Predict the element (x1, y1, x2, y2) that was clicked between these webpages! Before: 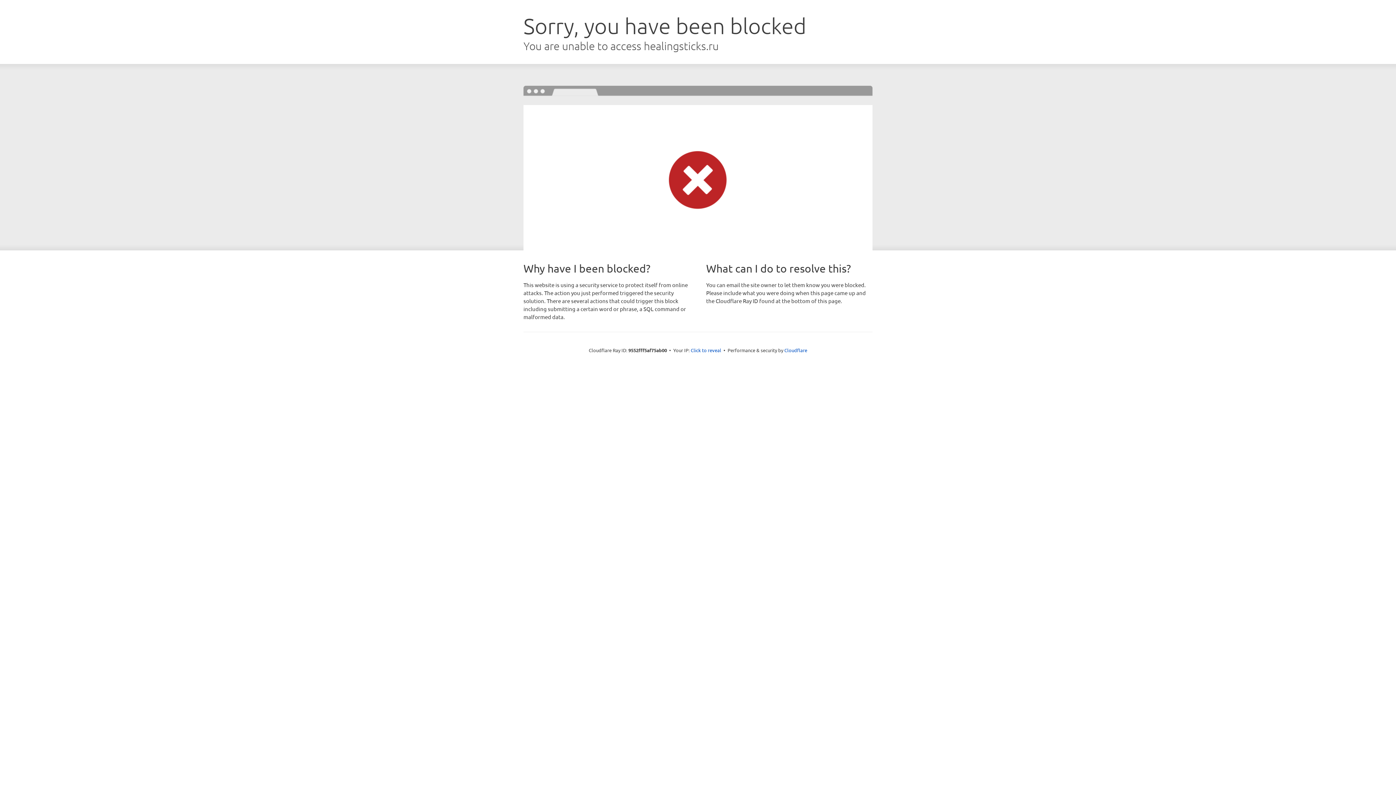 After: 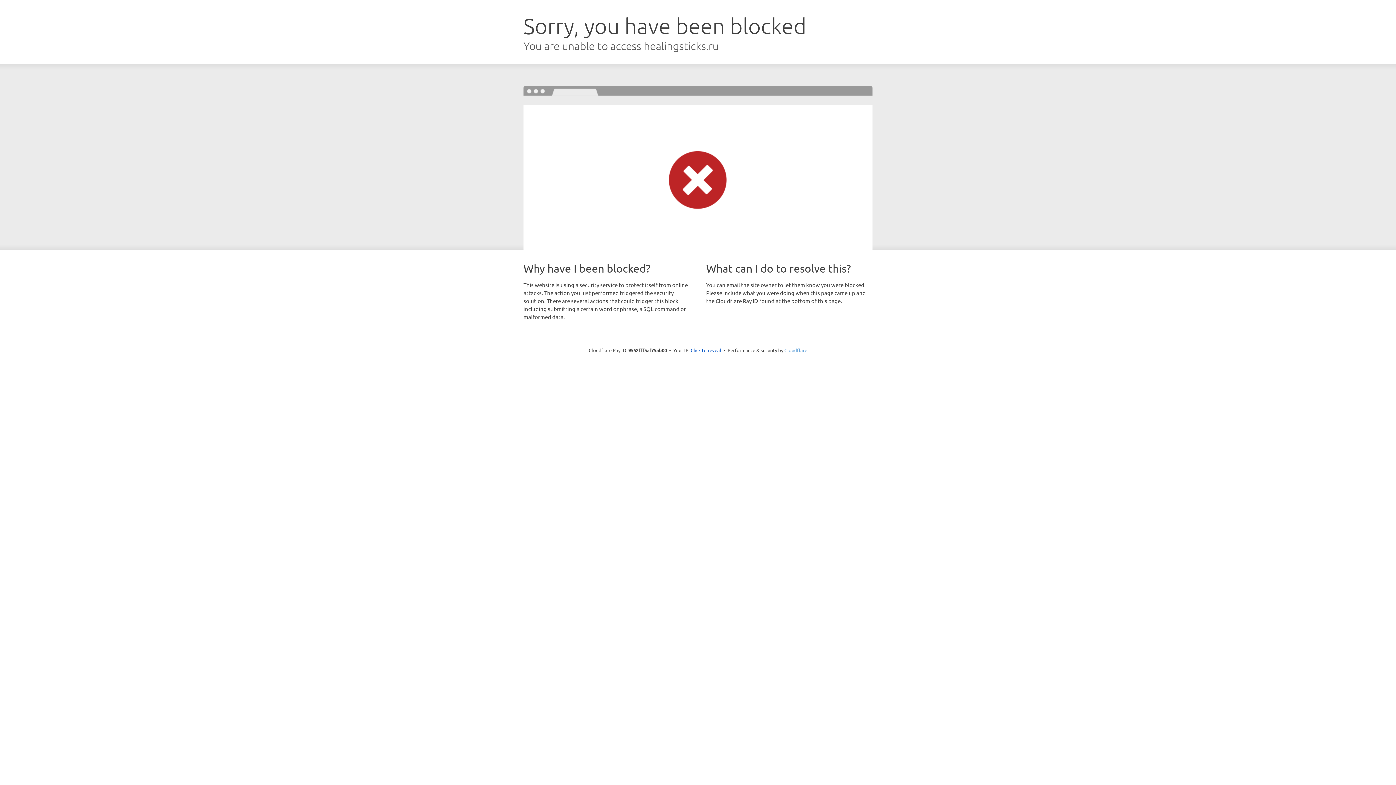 Action: label: Cloudflare bbox: (784, 347, 807, 353)